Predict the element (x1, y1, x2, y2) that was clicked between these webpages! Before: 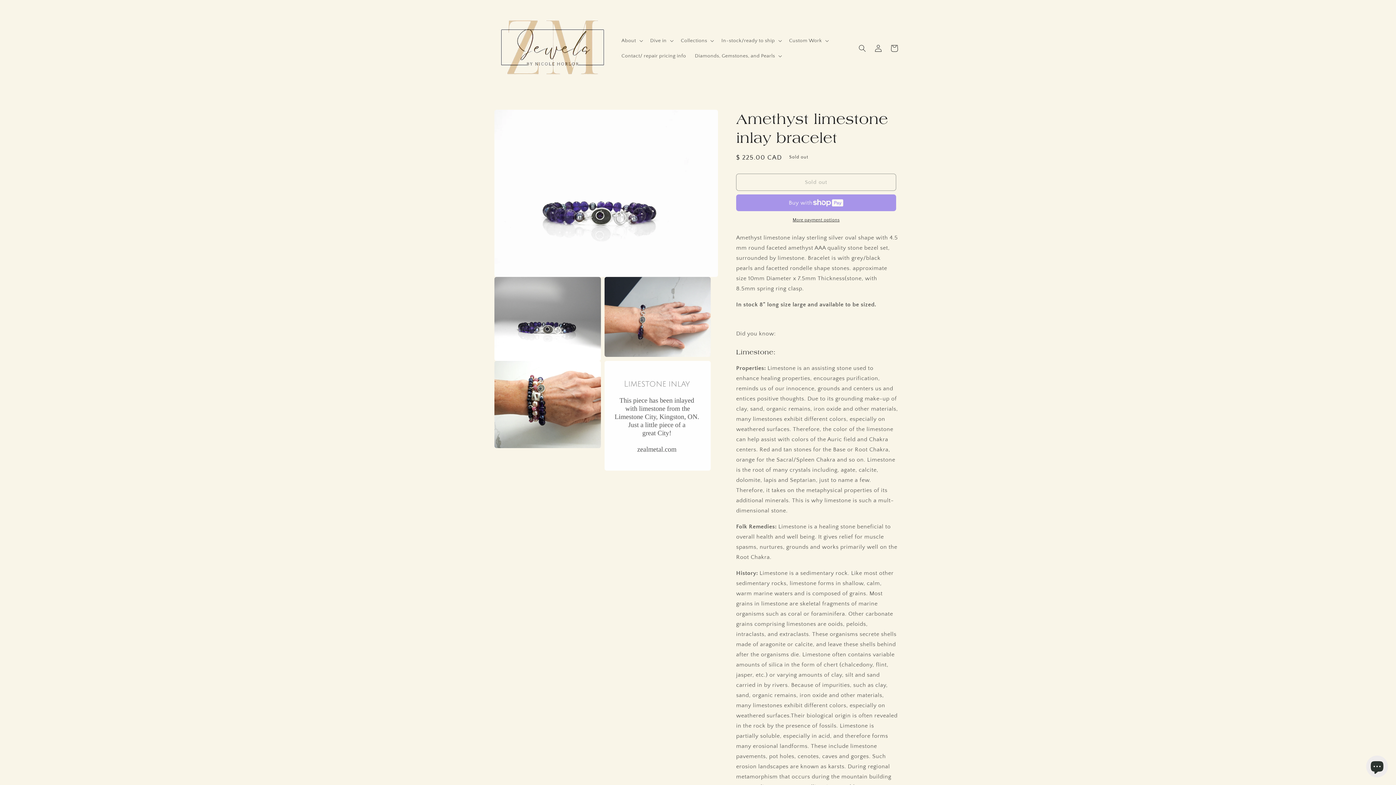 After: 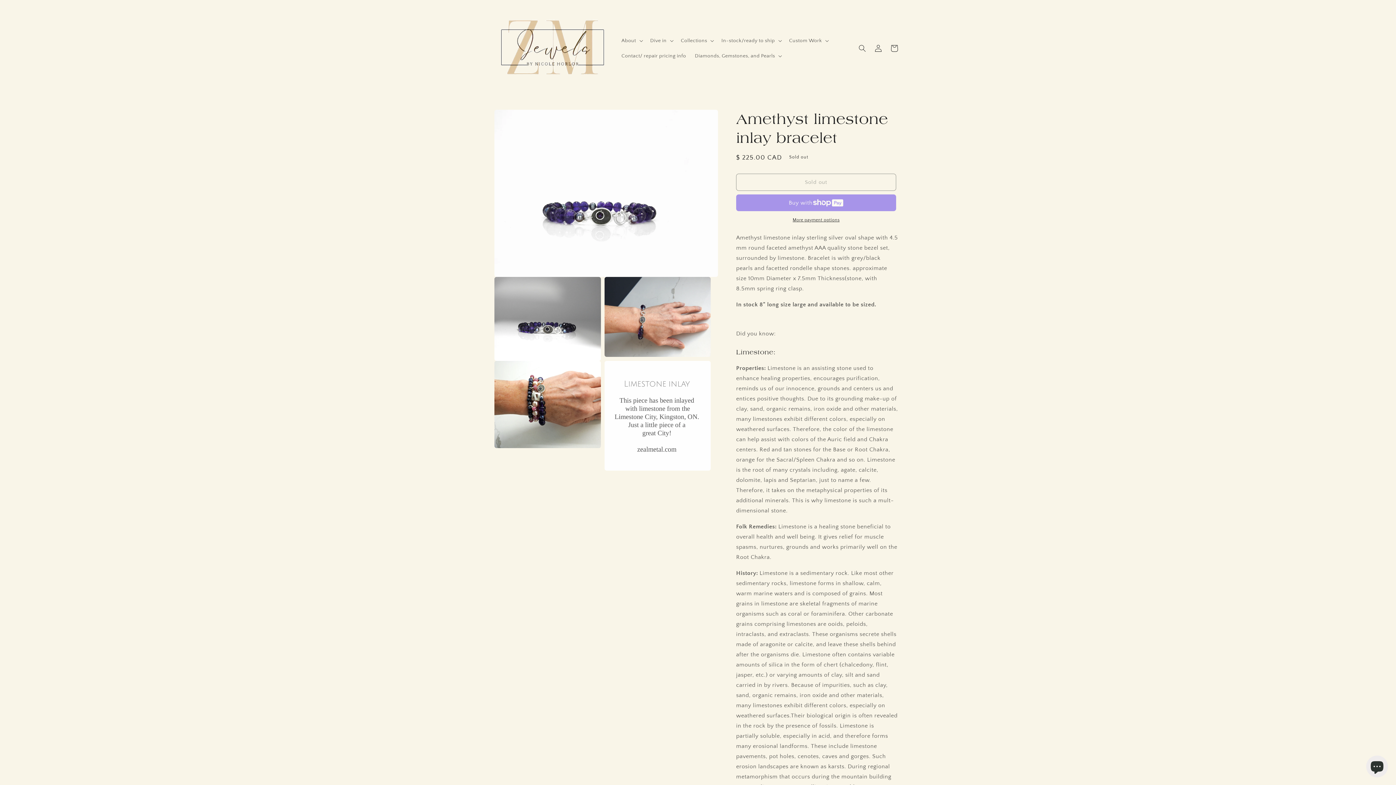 Action: bbox: (736, 217, 896, 223) label: More payment options